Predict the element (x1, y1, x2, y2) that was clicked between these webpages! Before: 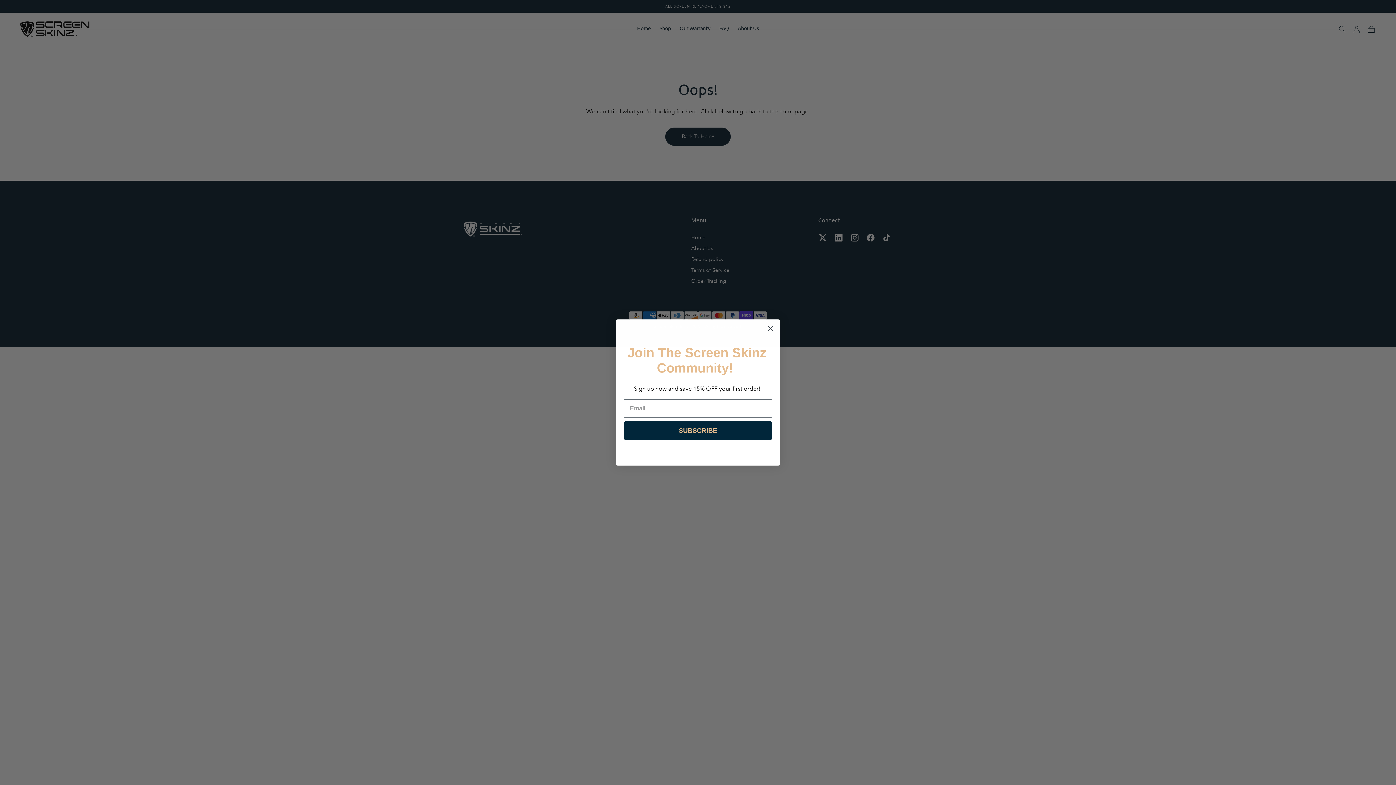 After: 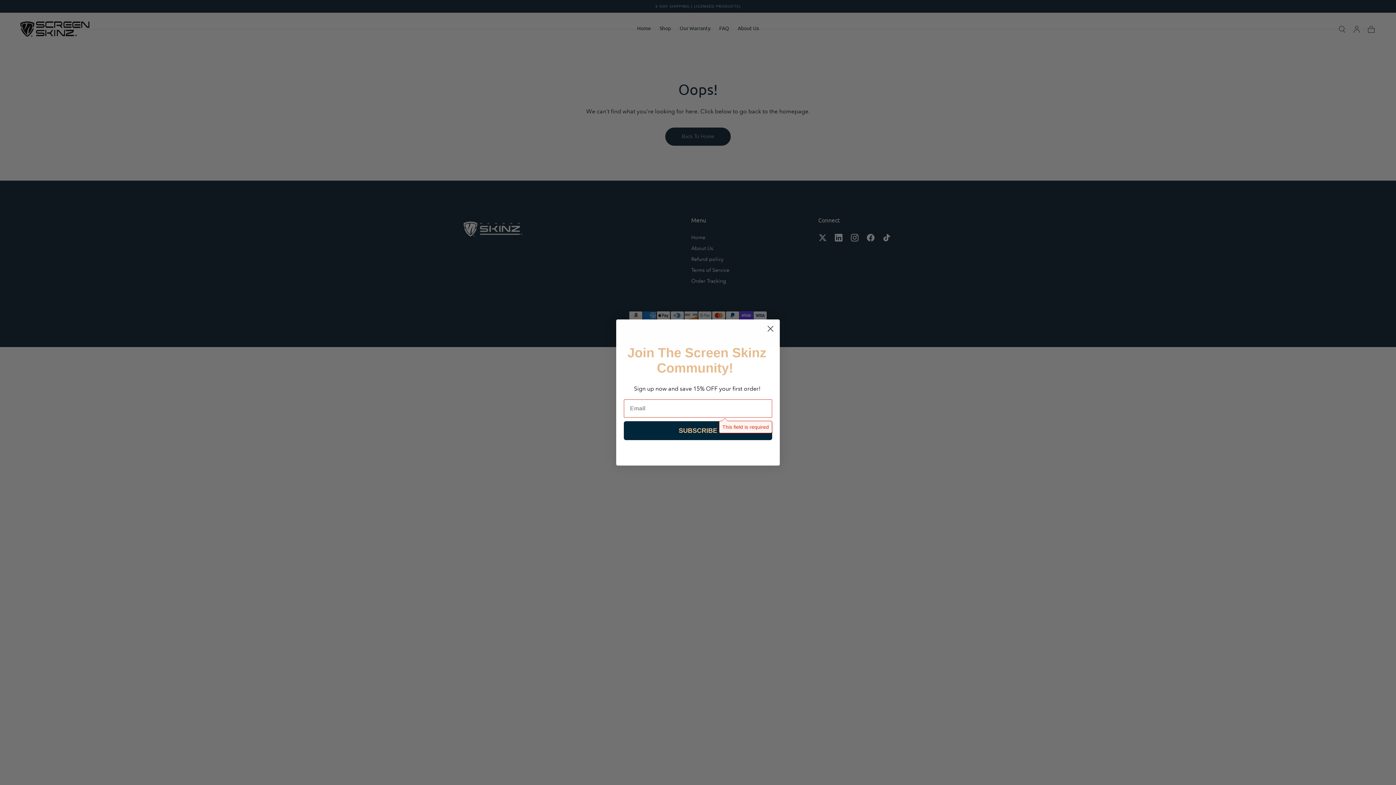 Action: label: SUBSCRIBE bbox: (624, 421, 772, 440)